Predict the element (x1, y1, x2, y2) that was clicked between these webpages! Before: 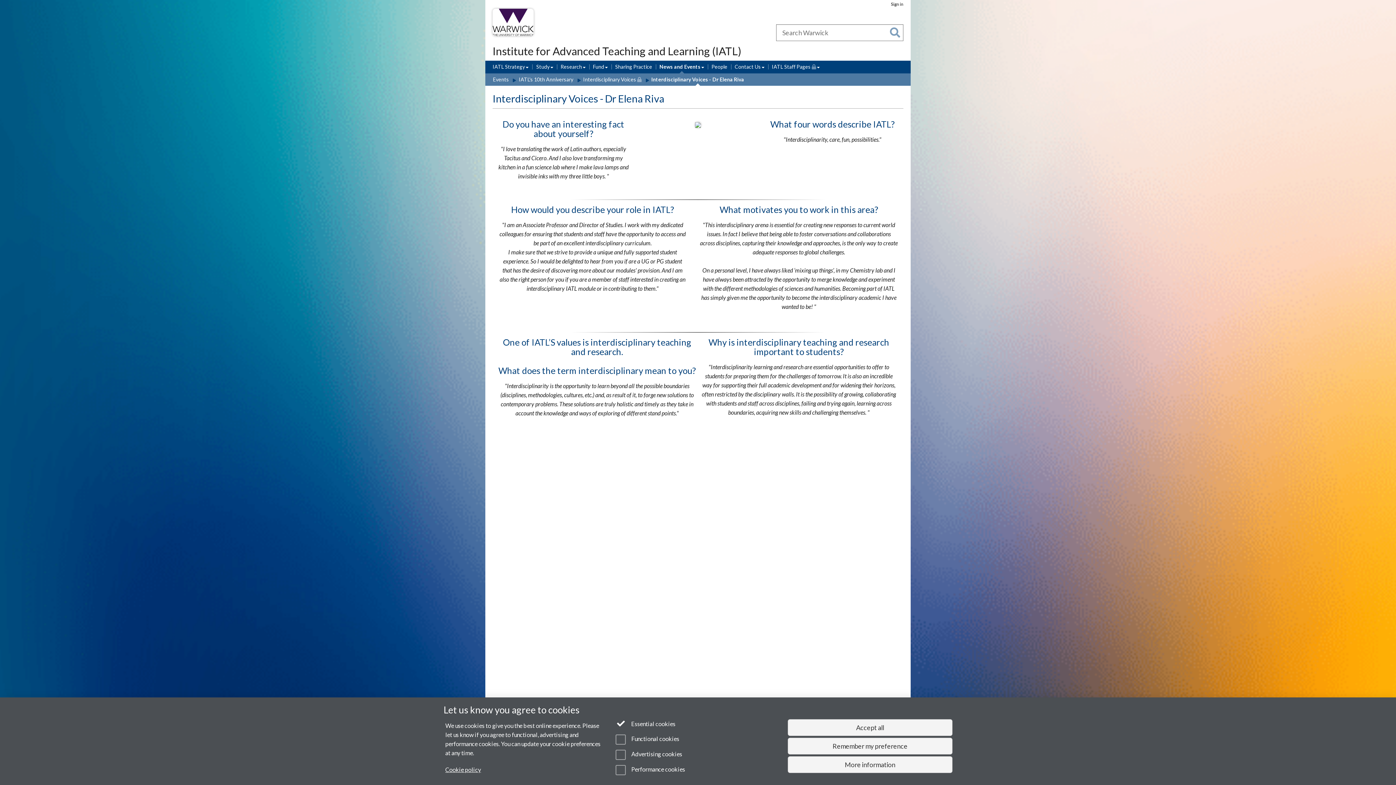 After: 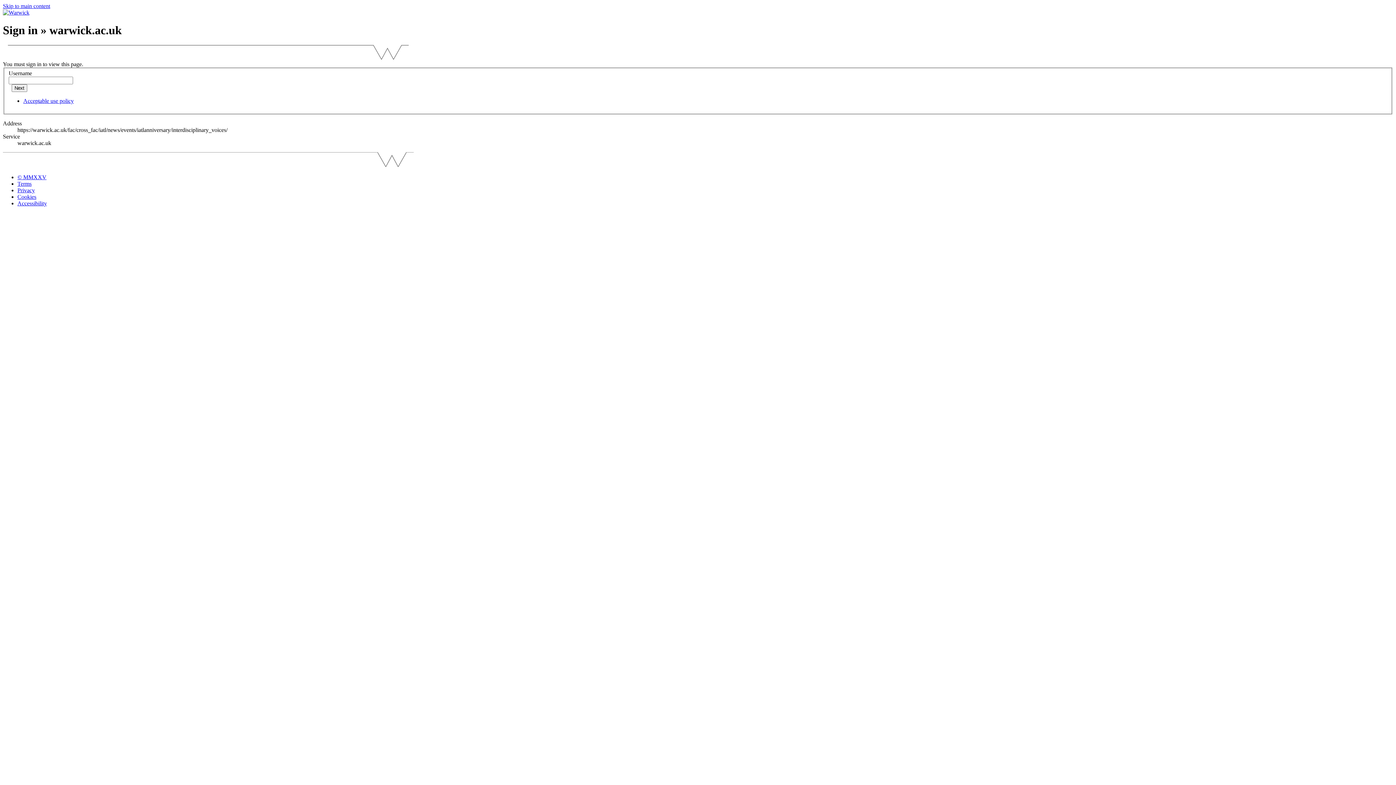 Action: label: Interdisciplinary Voices
(Restricted permissions) bbox: (583, 75, 641, 83)